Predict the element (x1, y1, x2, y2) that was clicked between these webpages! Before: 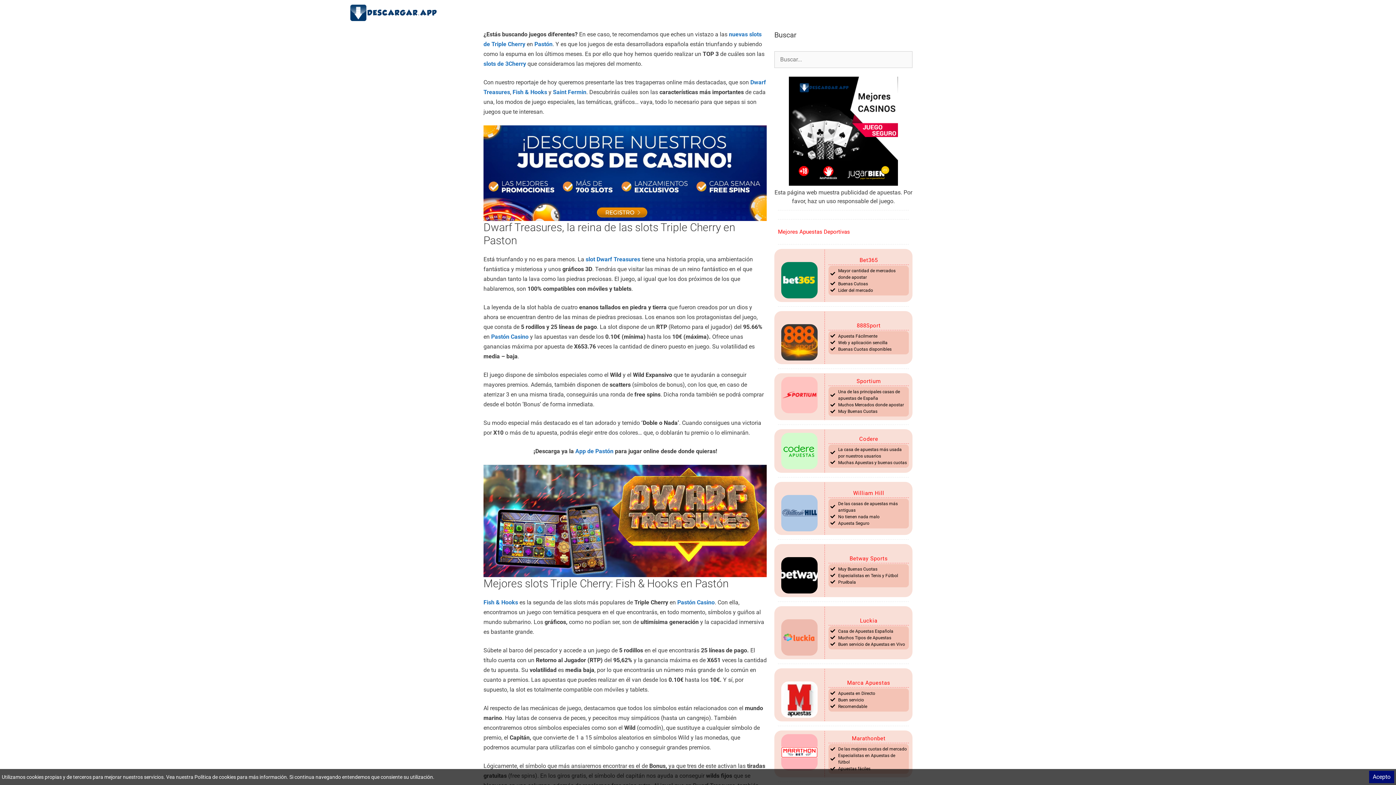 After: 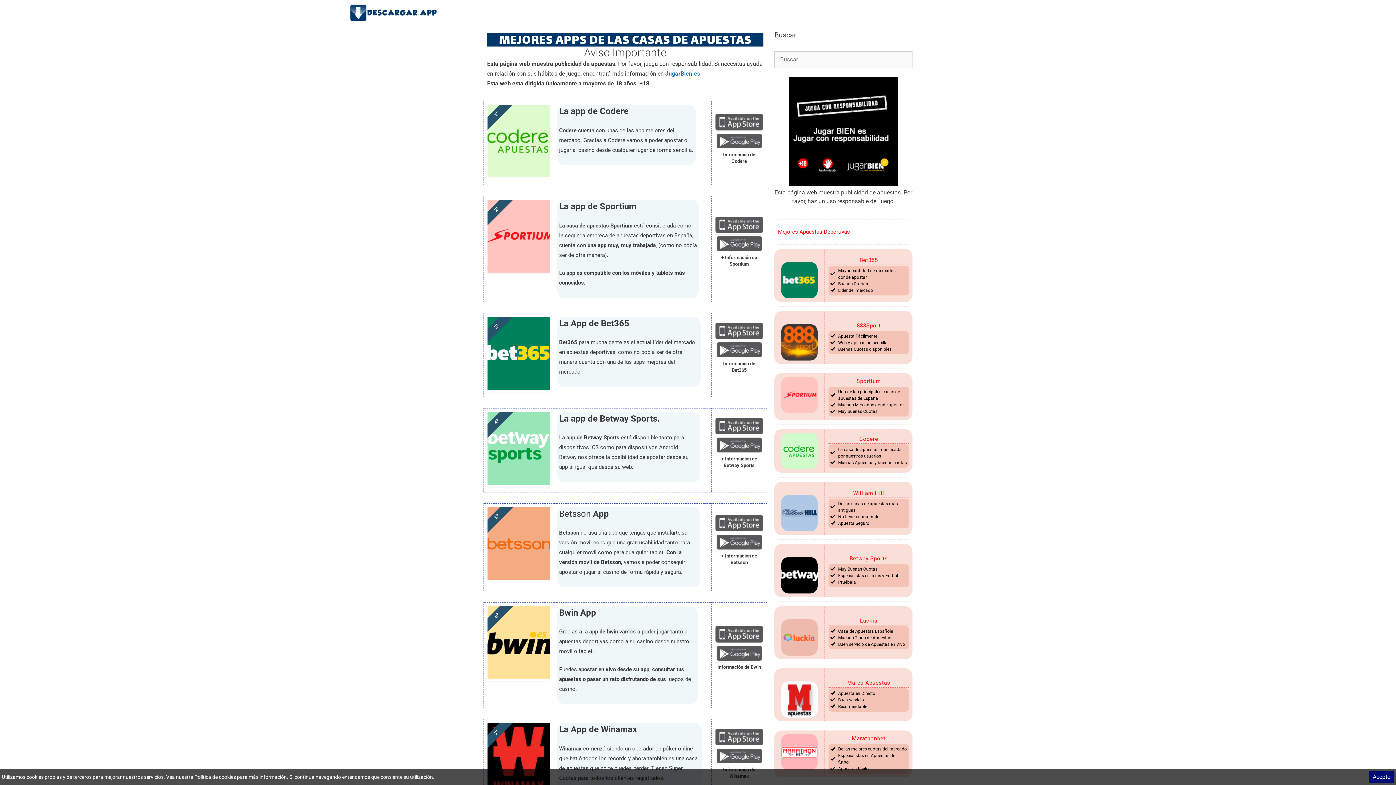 Action: bbox: (349, 0, 443, 25)